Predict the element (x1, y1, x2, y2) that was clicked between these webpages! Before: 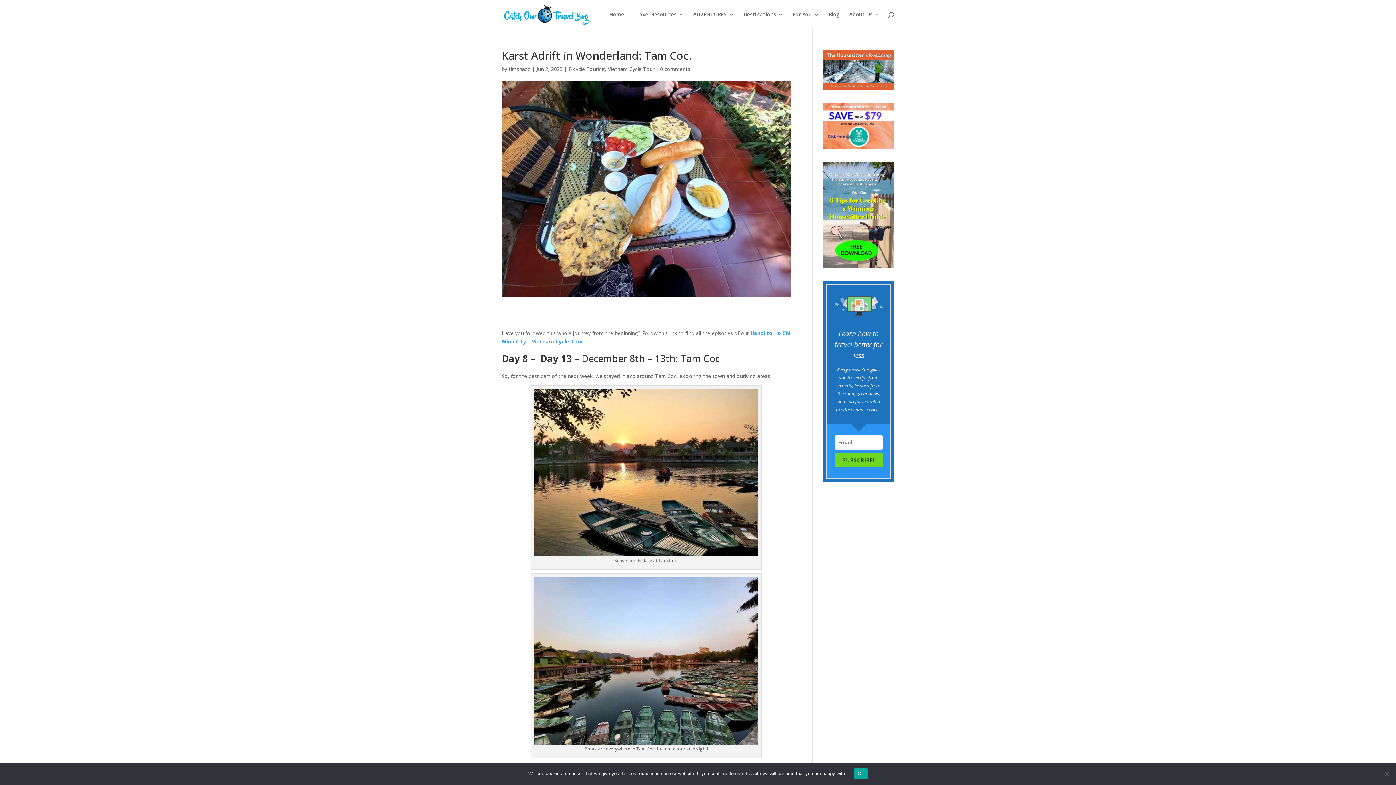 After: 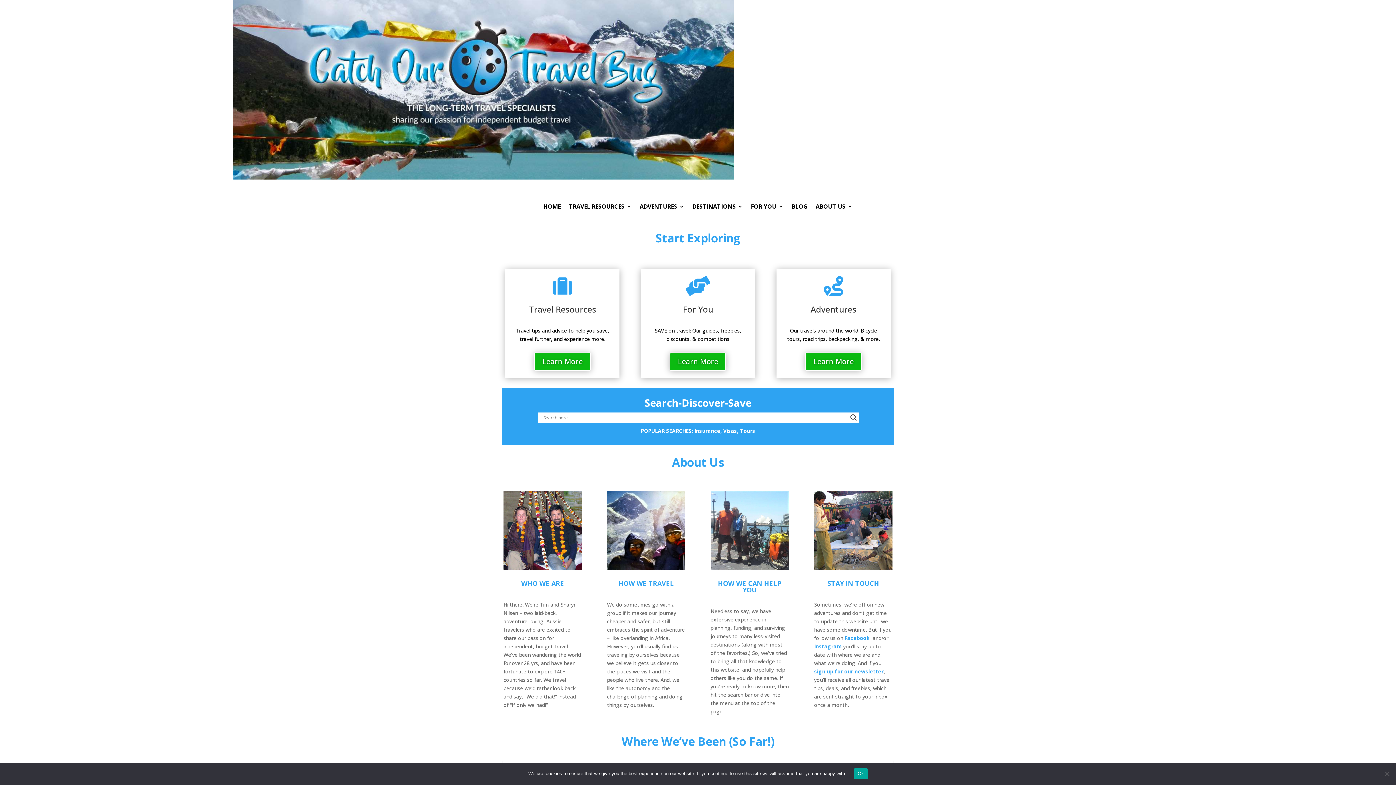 Action: bbox: (503, 10, 590, 17)